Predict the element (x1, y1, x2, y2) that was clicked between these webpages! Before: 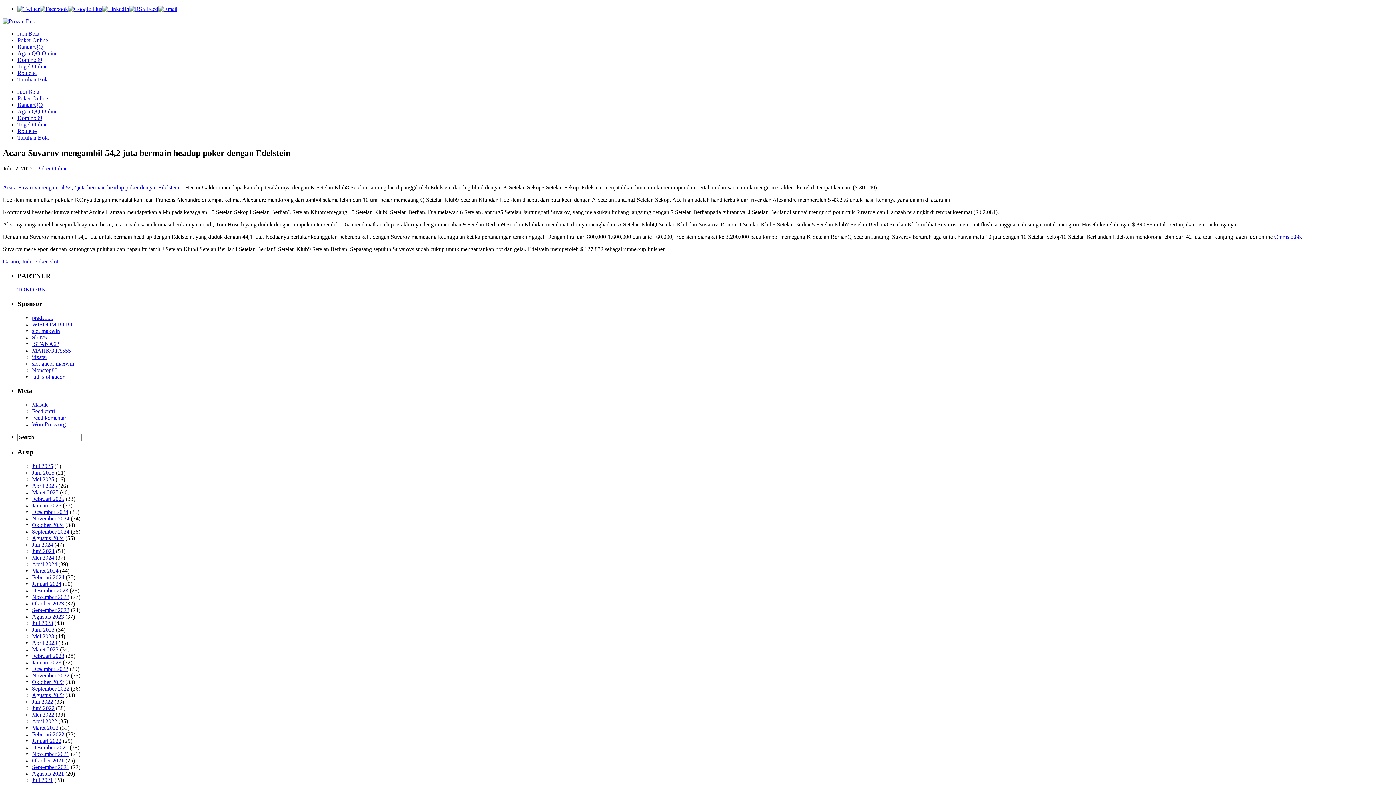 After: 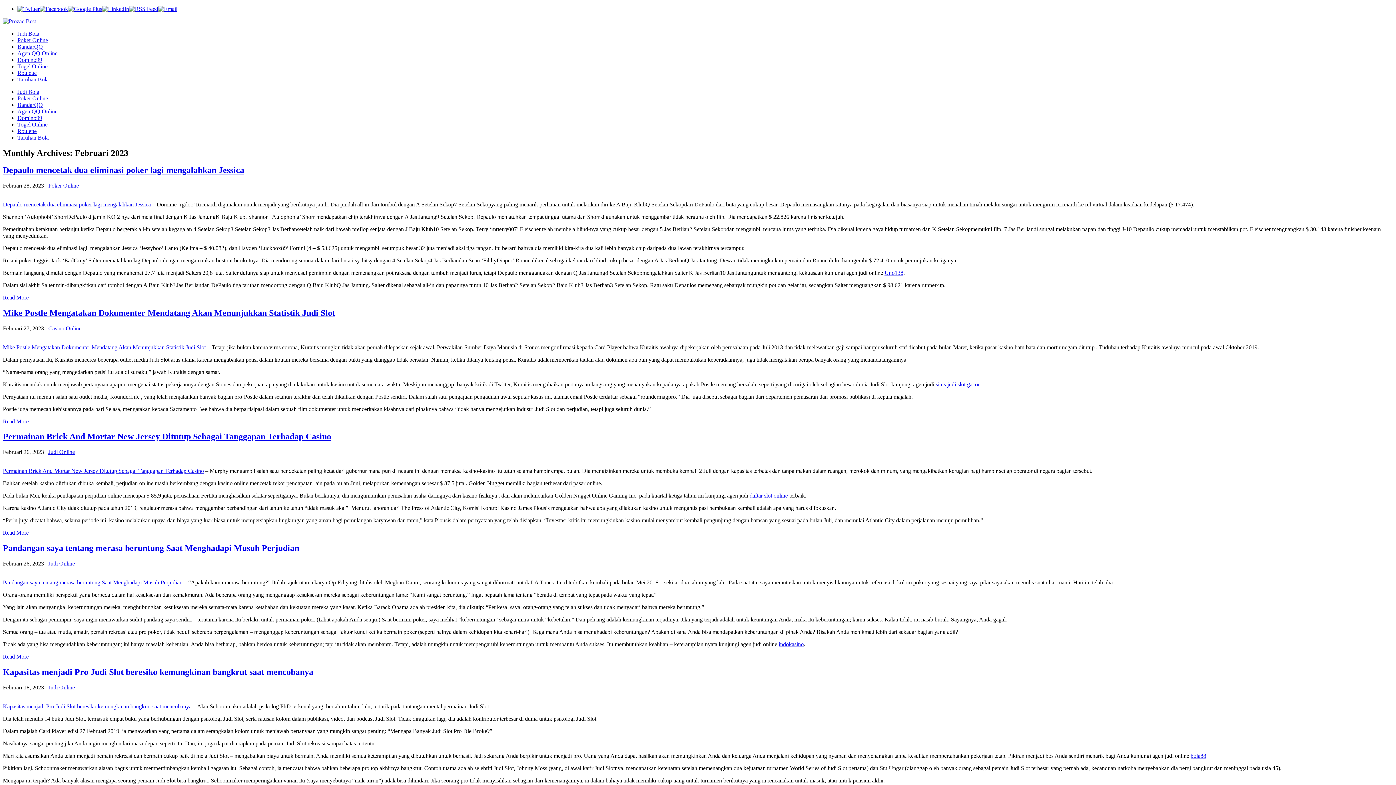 Action: bbox: (32, 652, 64, 659) label: Februari 2023